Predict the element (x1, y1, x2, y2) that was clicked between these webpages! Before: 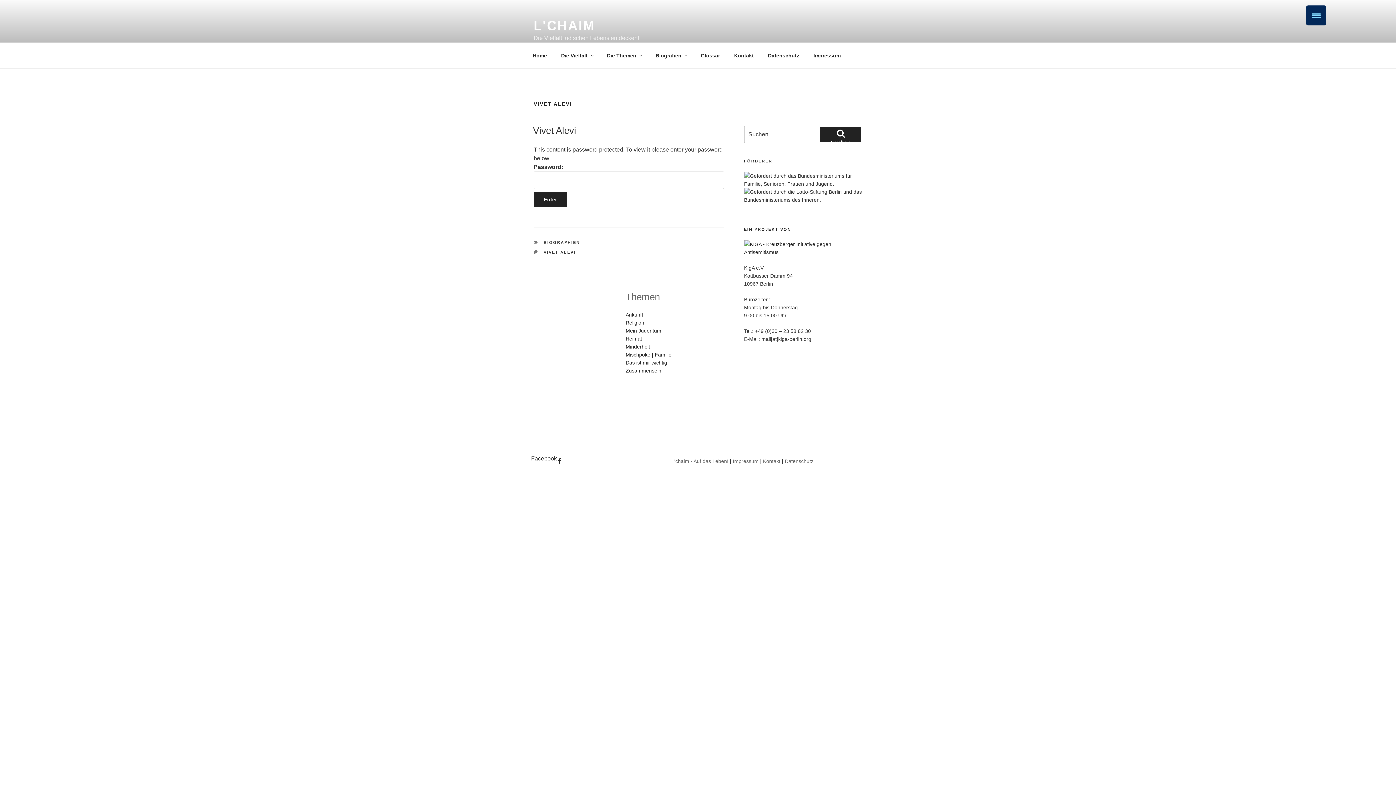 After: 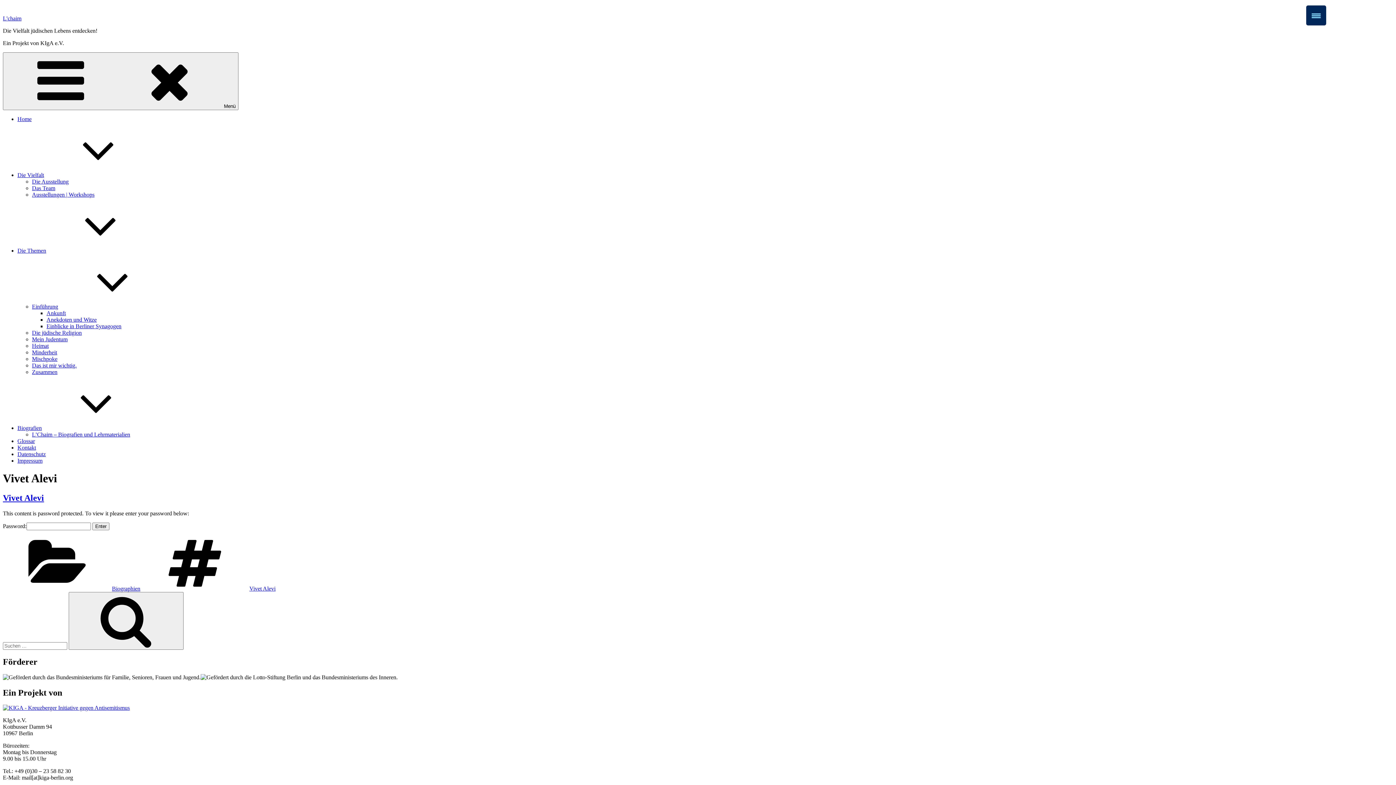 Action: bbox: (543, 250, 575, 254) label: VIVET ALEVI